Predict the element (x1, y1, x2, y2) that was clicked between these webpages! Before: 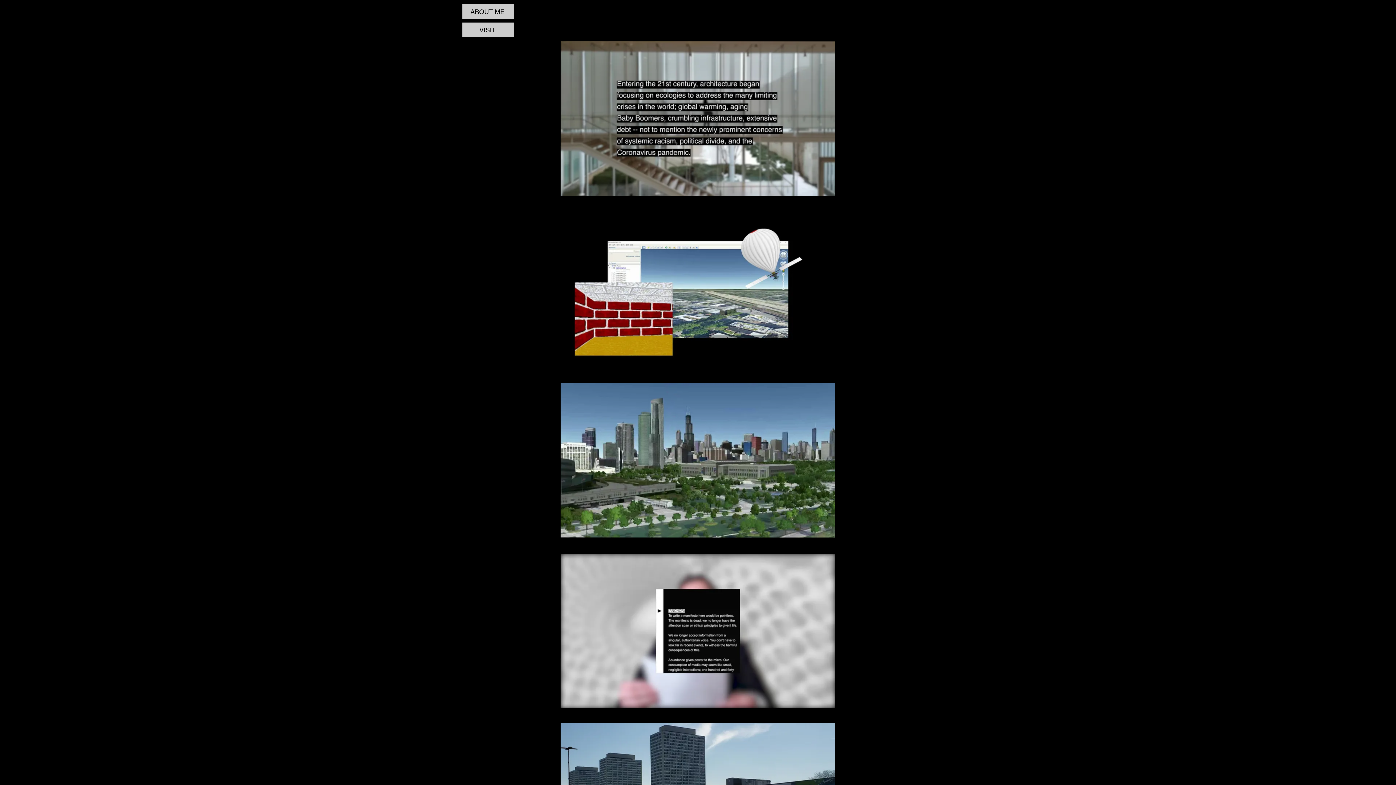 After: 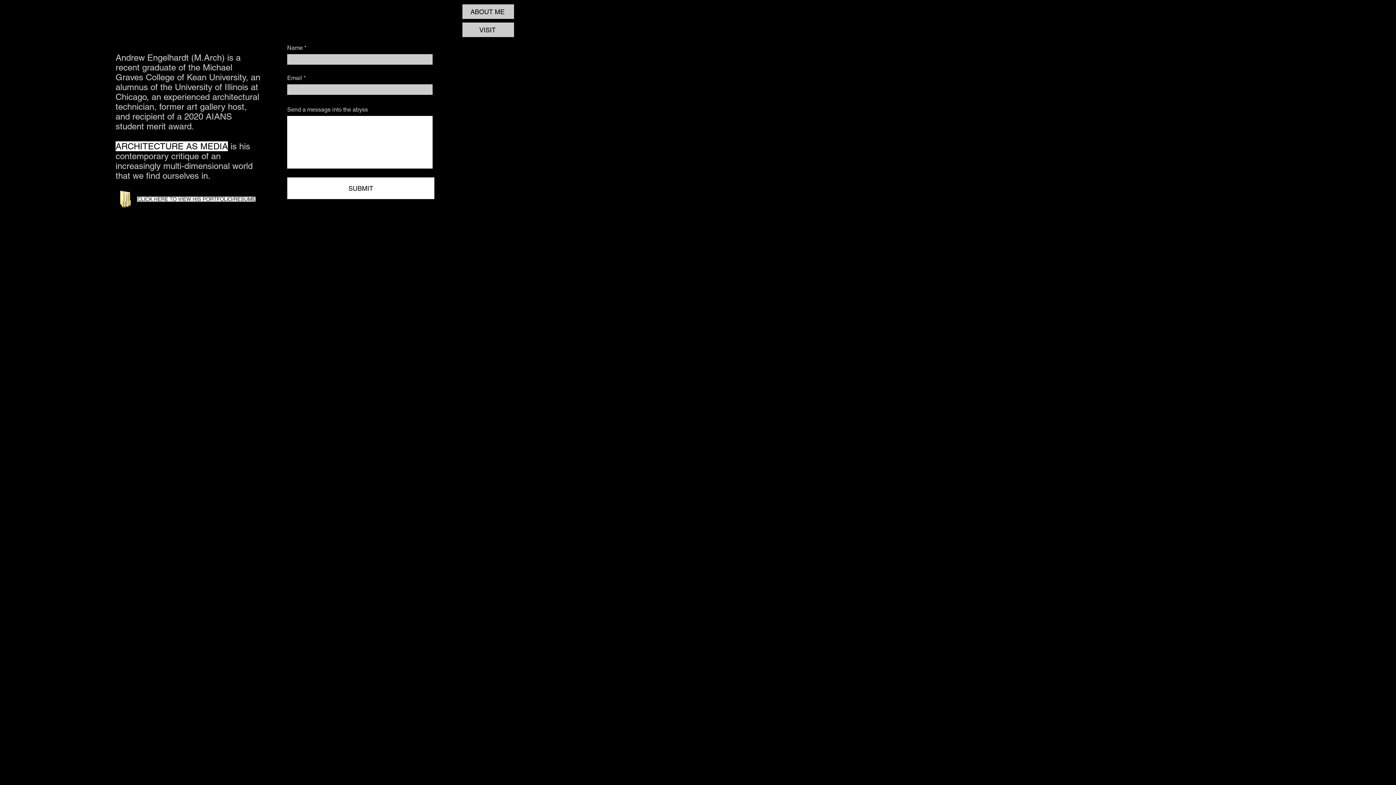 Action: label: ABOUT ME bbox: (462, 4, 514, 18)